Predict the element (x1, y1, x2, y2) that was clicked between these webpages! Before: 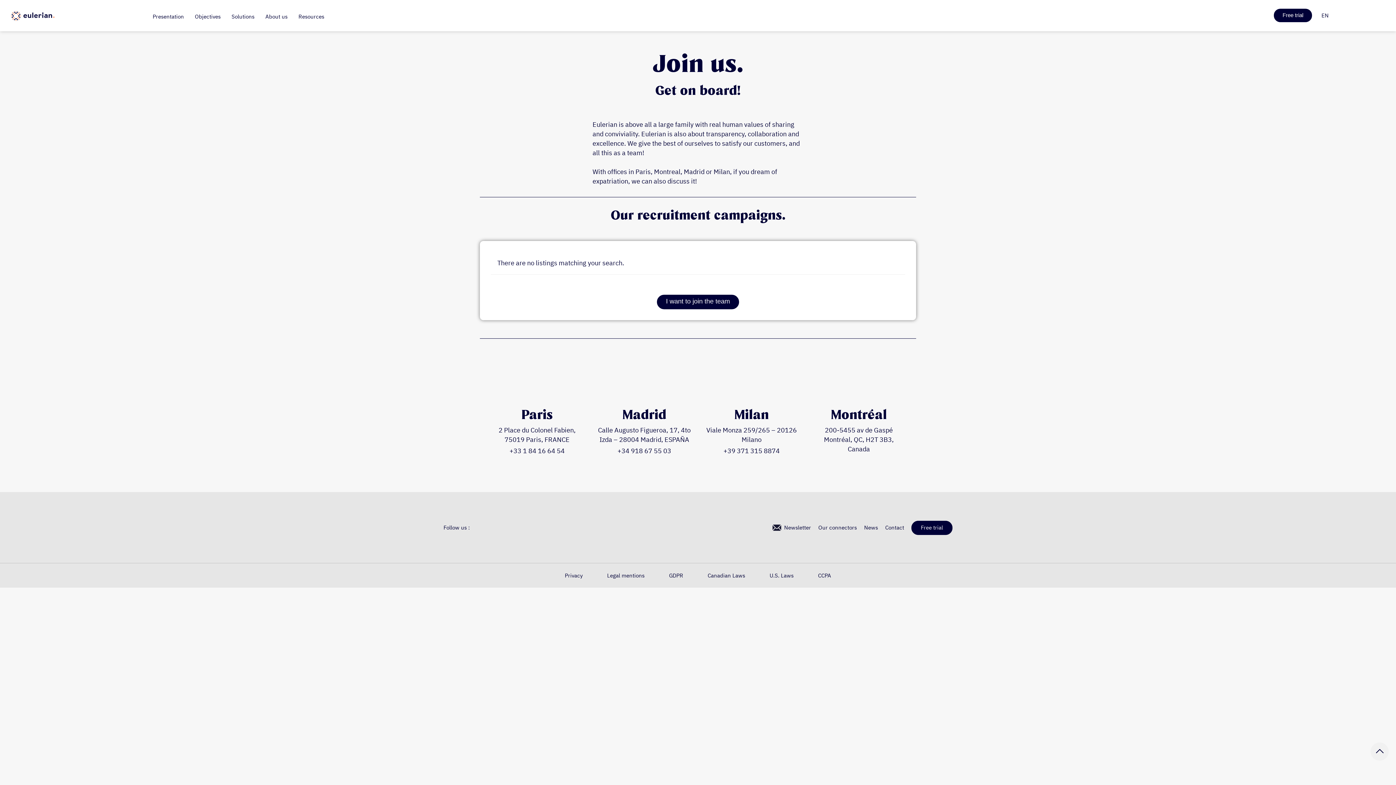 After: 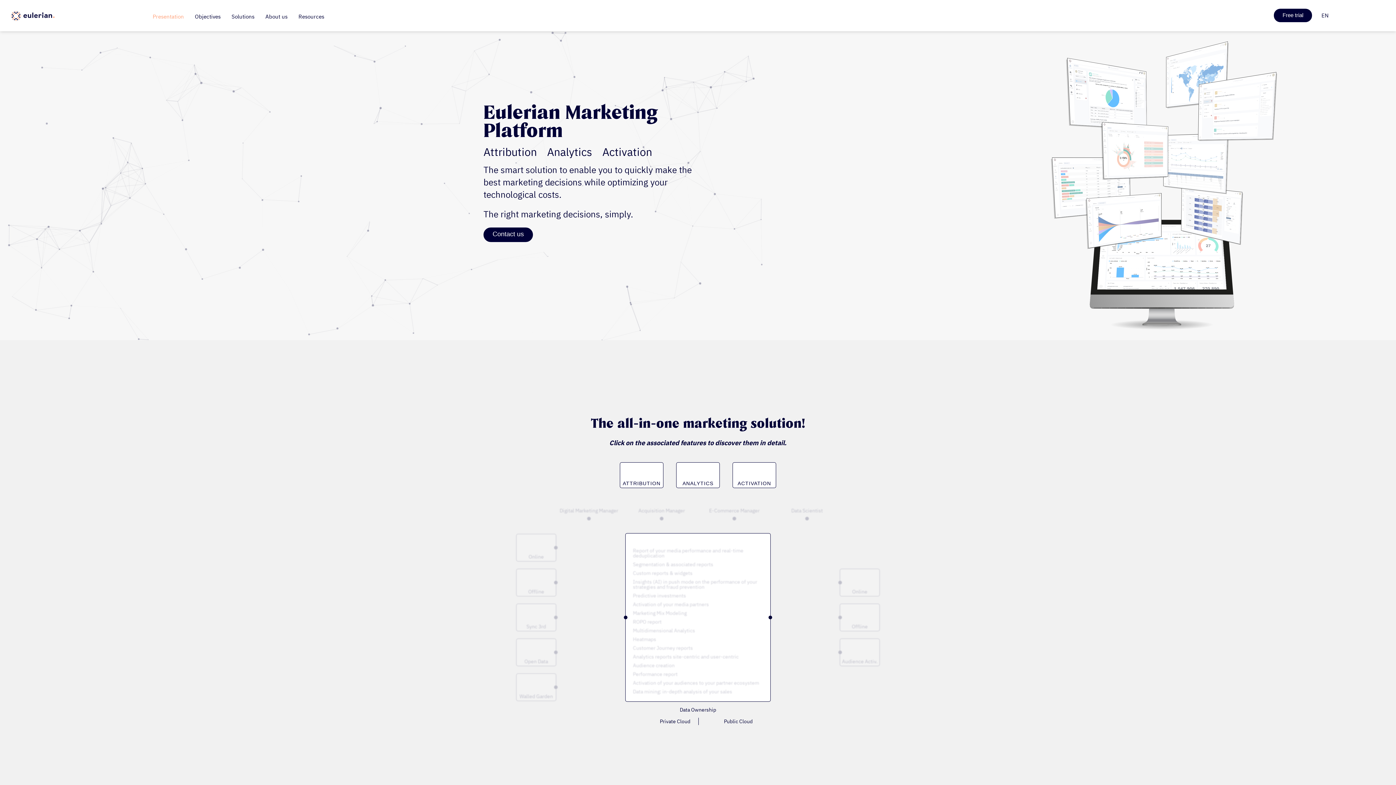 Action: bbox: (152, 8, 184, 20) label: Presentation